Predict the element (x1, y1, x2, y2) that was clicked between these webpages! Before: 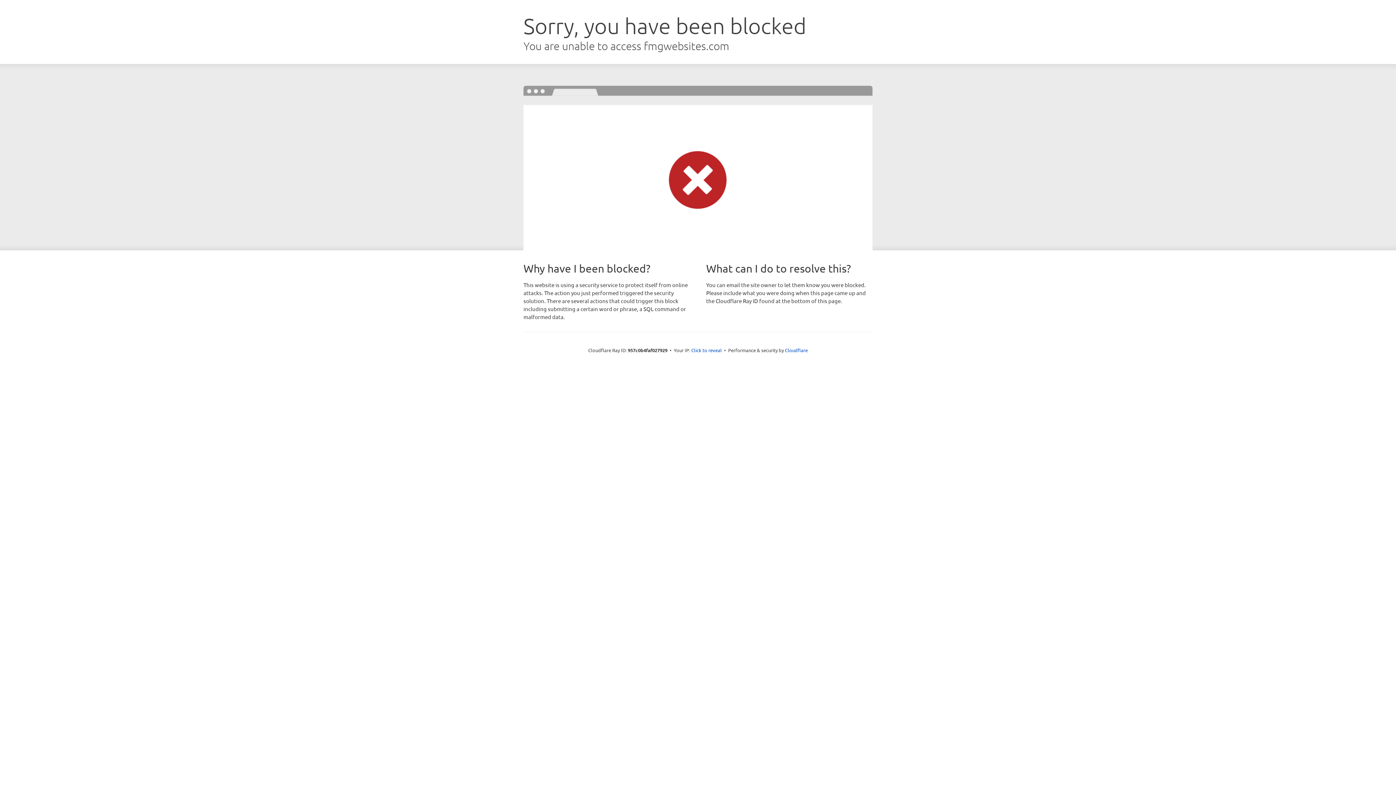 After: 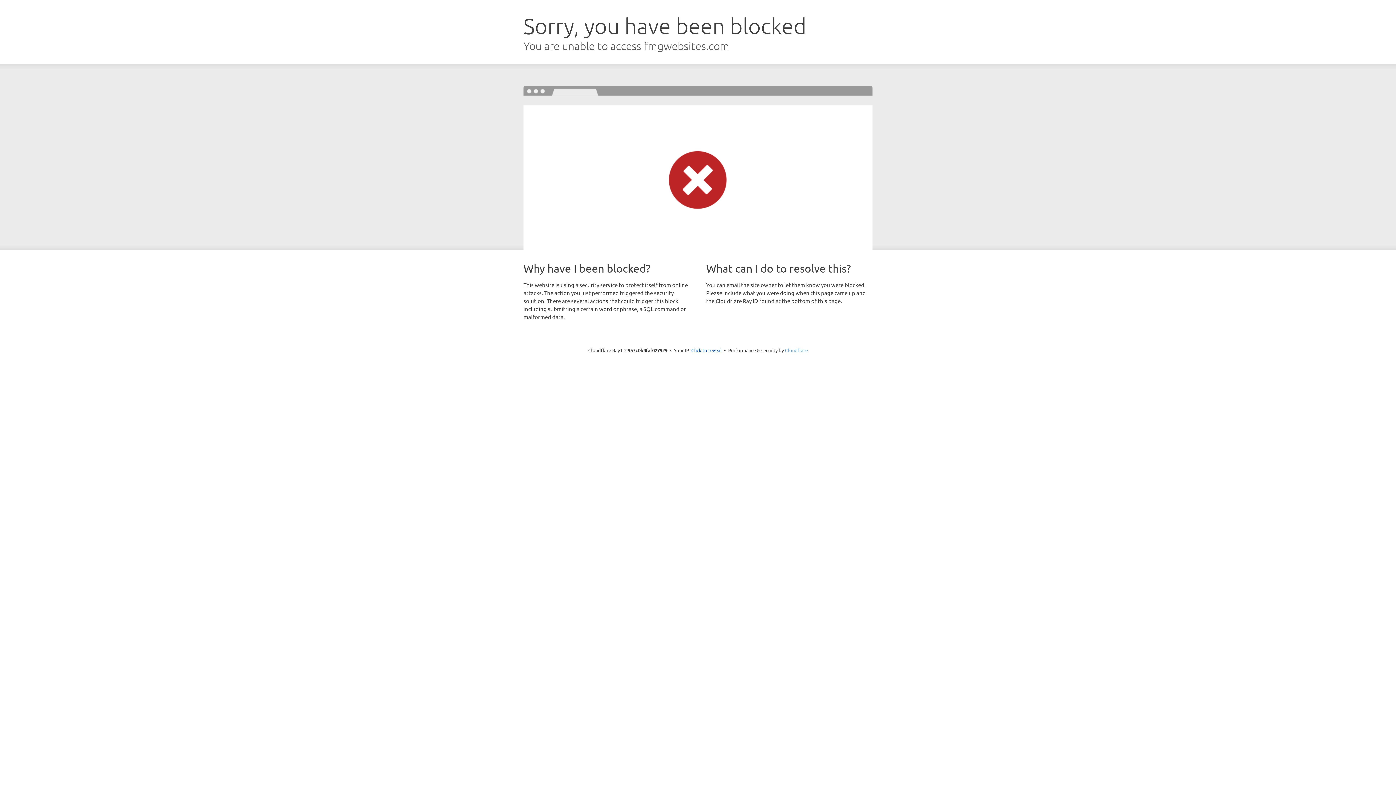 Action: bbox: (785, 347, 808, 353) label: Cloudflare